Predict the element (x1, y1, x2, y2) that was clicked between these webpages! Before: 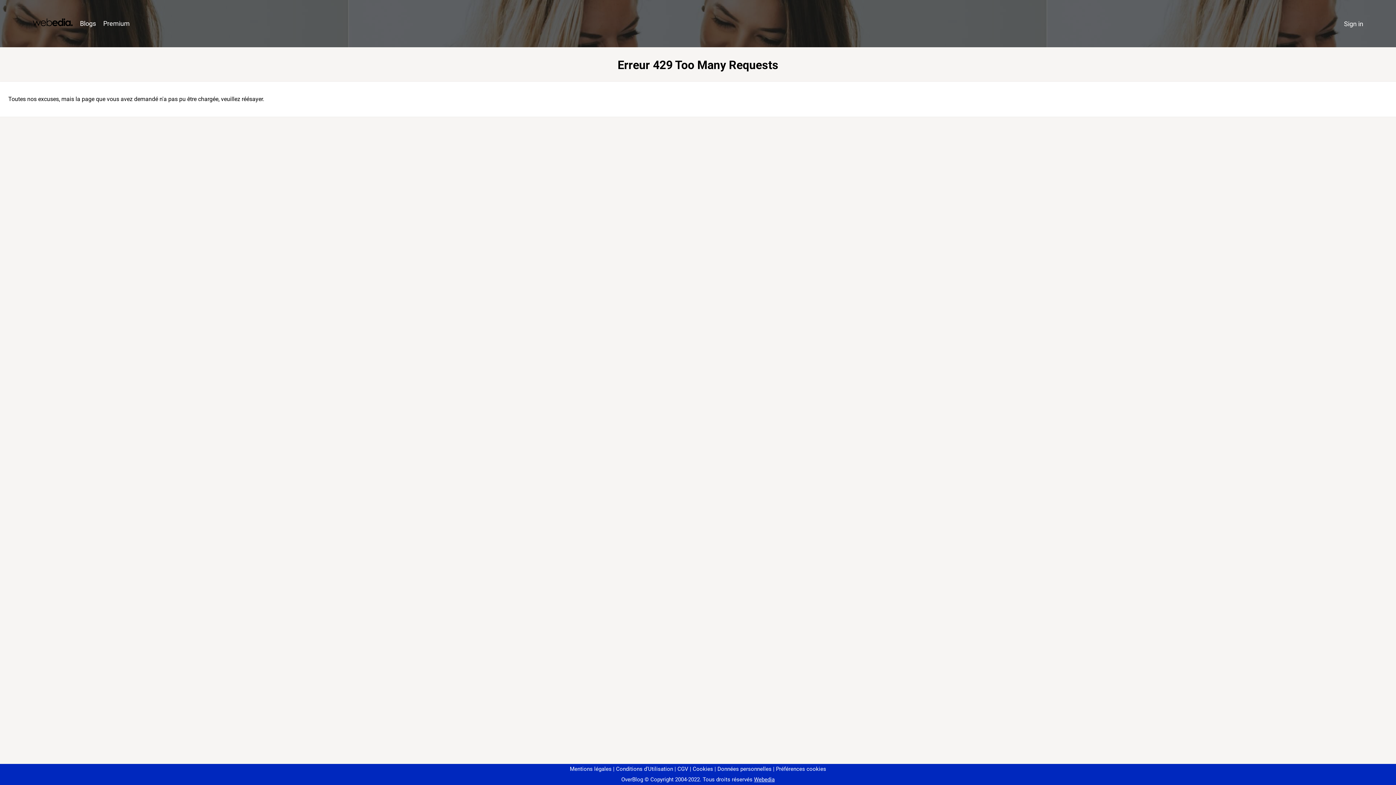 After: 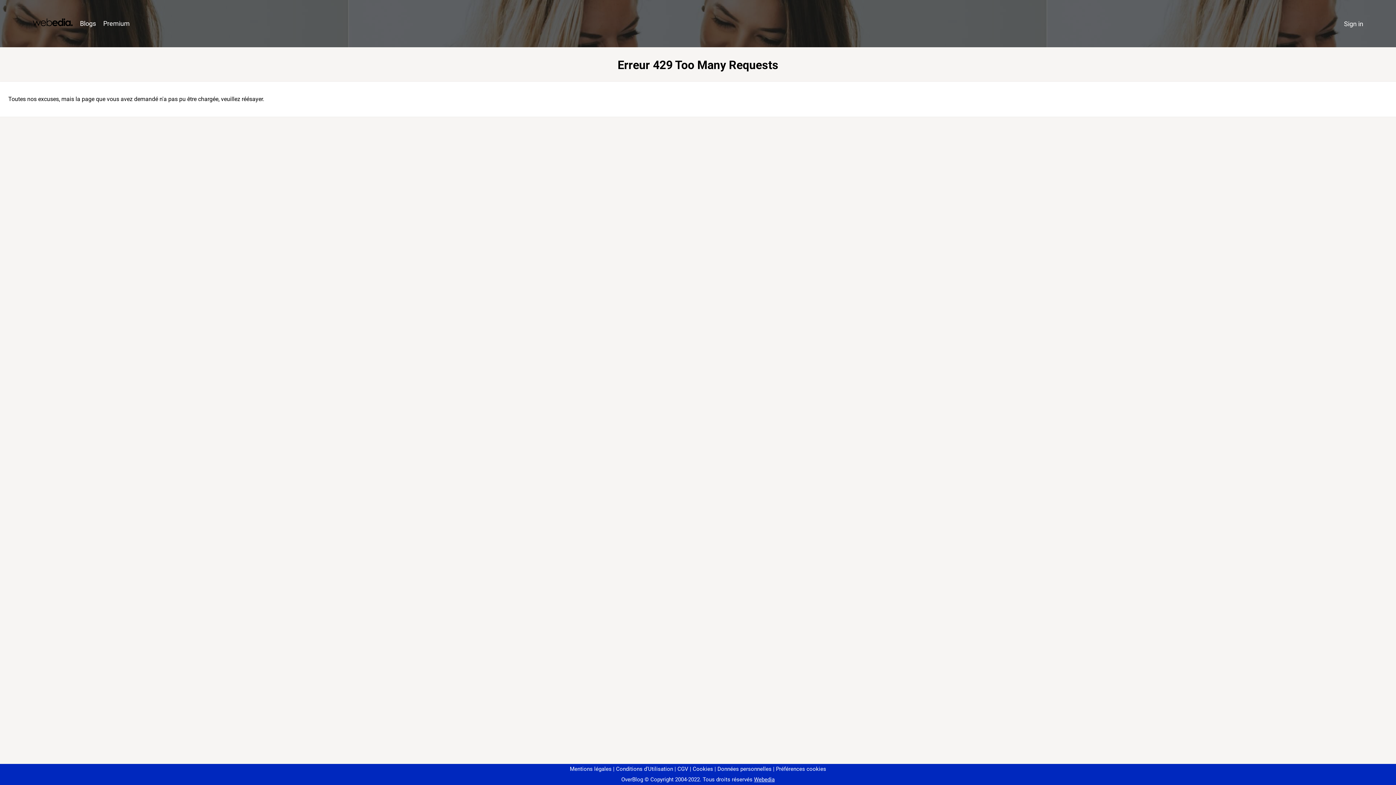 Action: bbox: (773, 766, 826, 772) label: Préférences cookies